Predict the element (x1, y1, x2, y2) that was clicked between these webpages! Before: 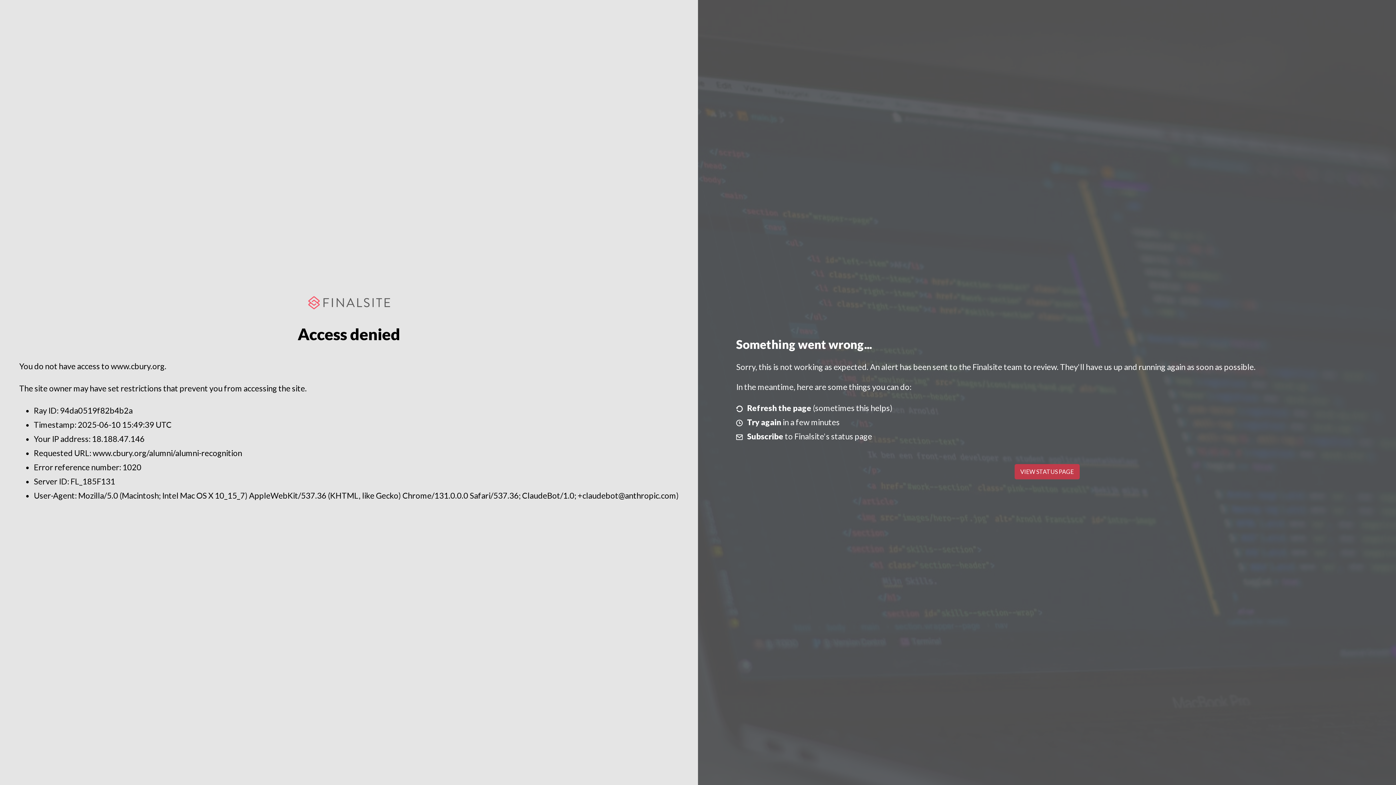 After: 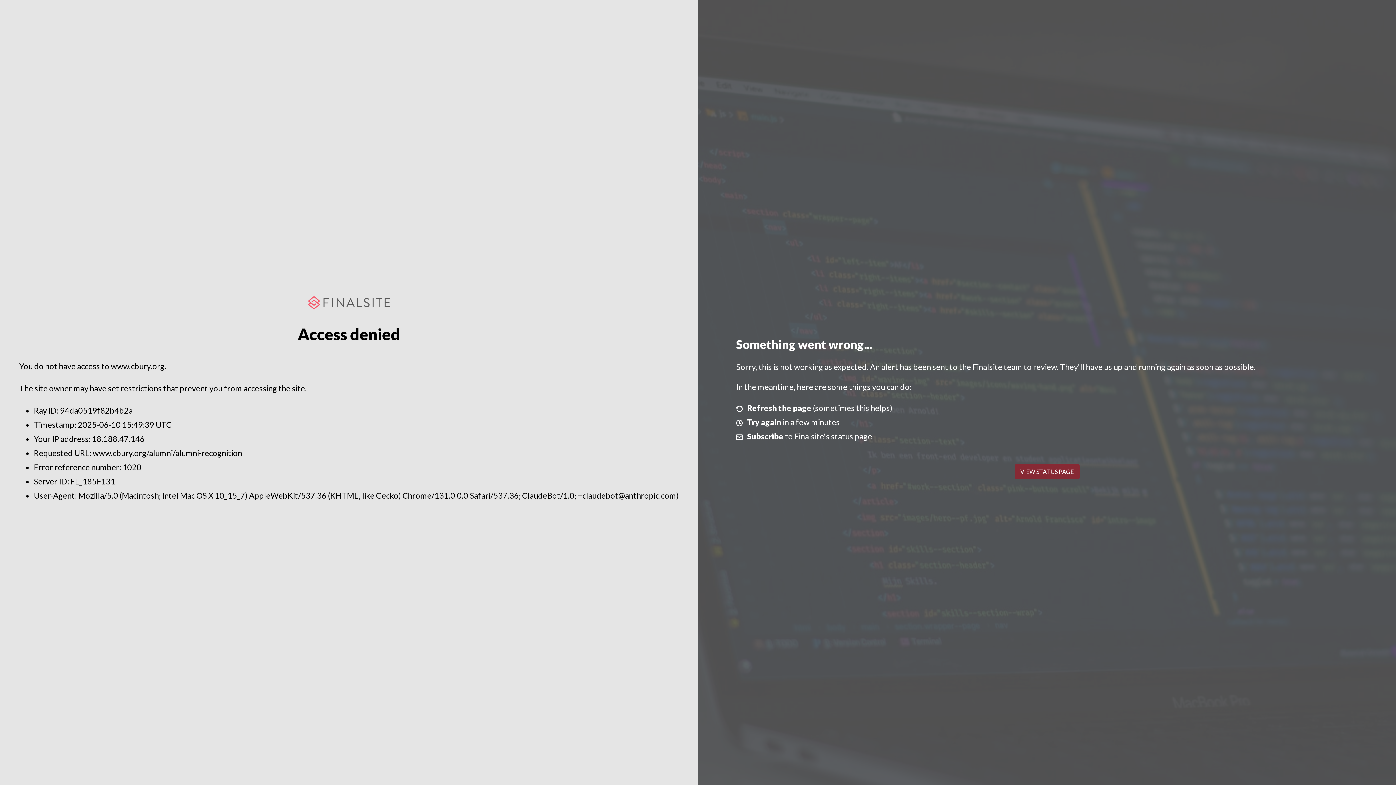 Action: label: VIEW STATUS PAGE bbox: (1014, 464, 1079, 479)